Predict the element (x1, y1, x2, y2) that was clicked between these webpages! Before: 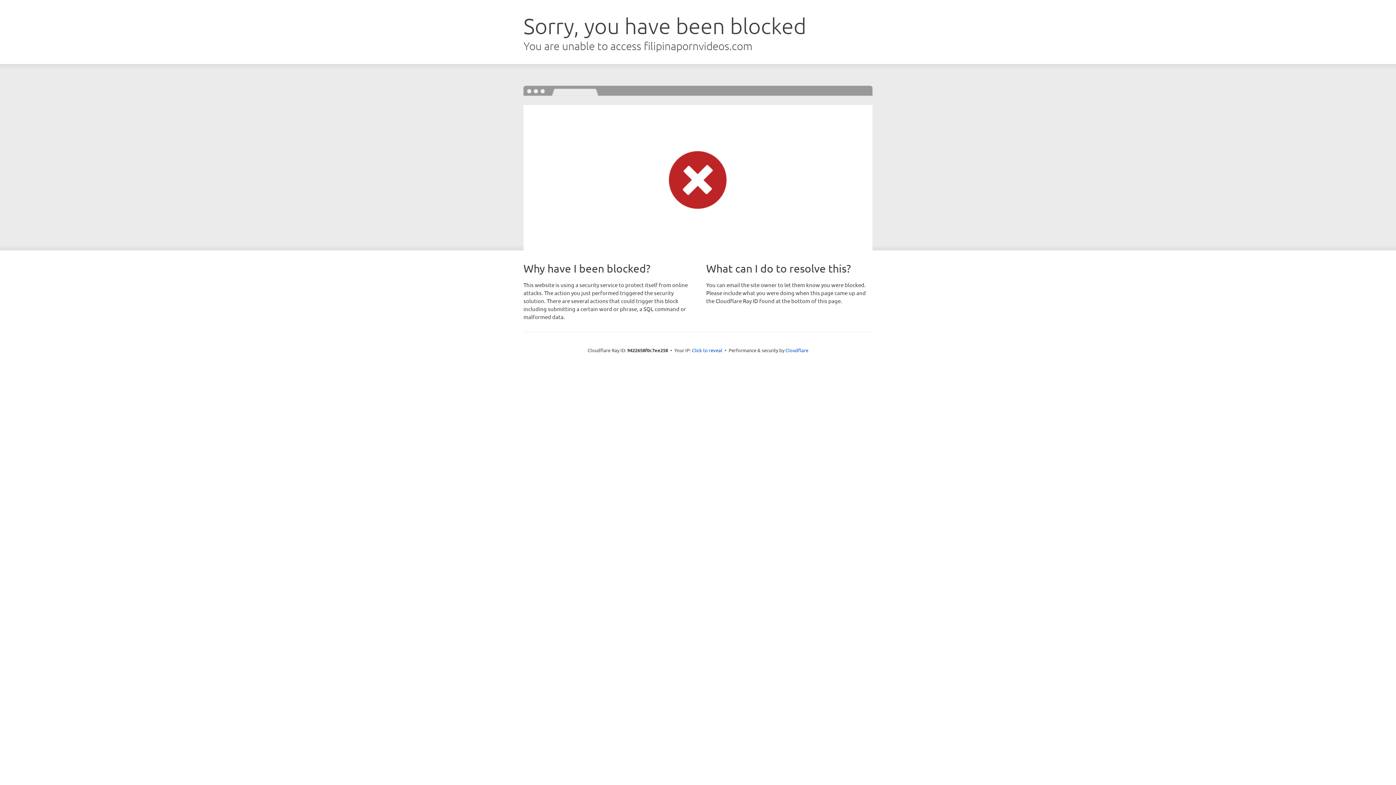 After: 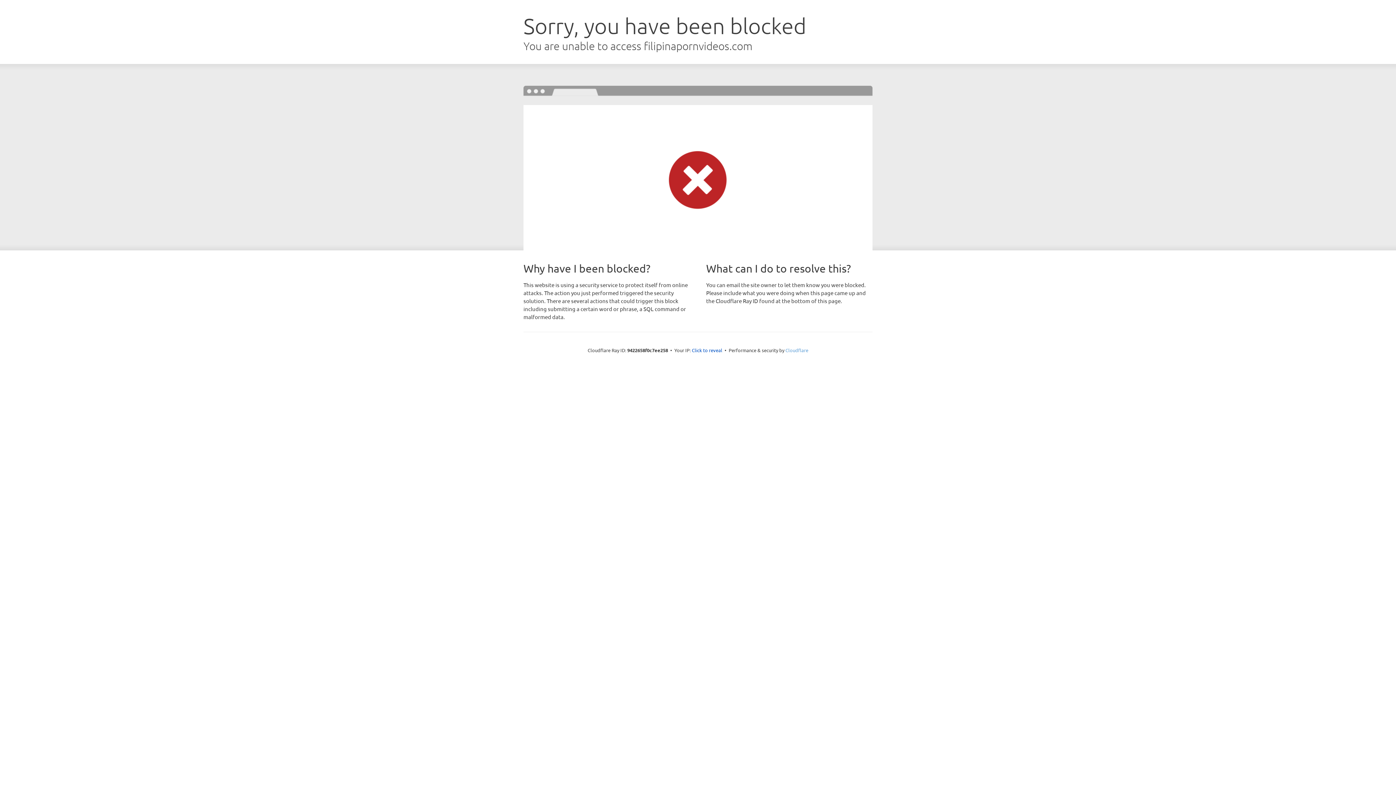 Action: bbox: (785, 347, 808, 353) label: Cloudflare